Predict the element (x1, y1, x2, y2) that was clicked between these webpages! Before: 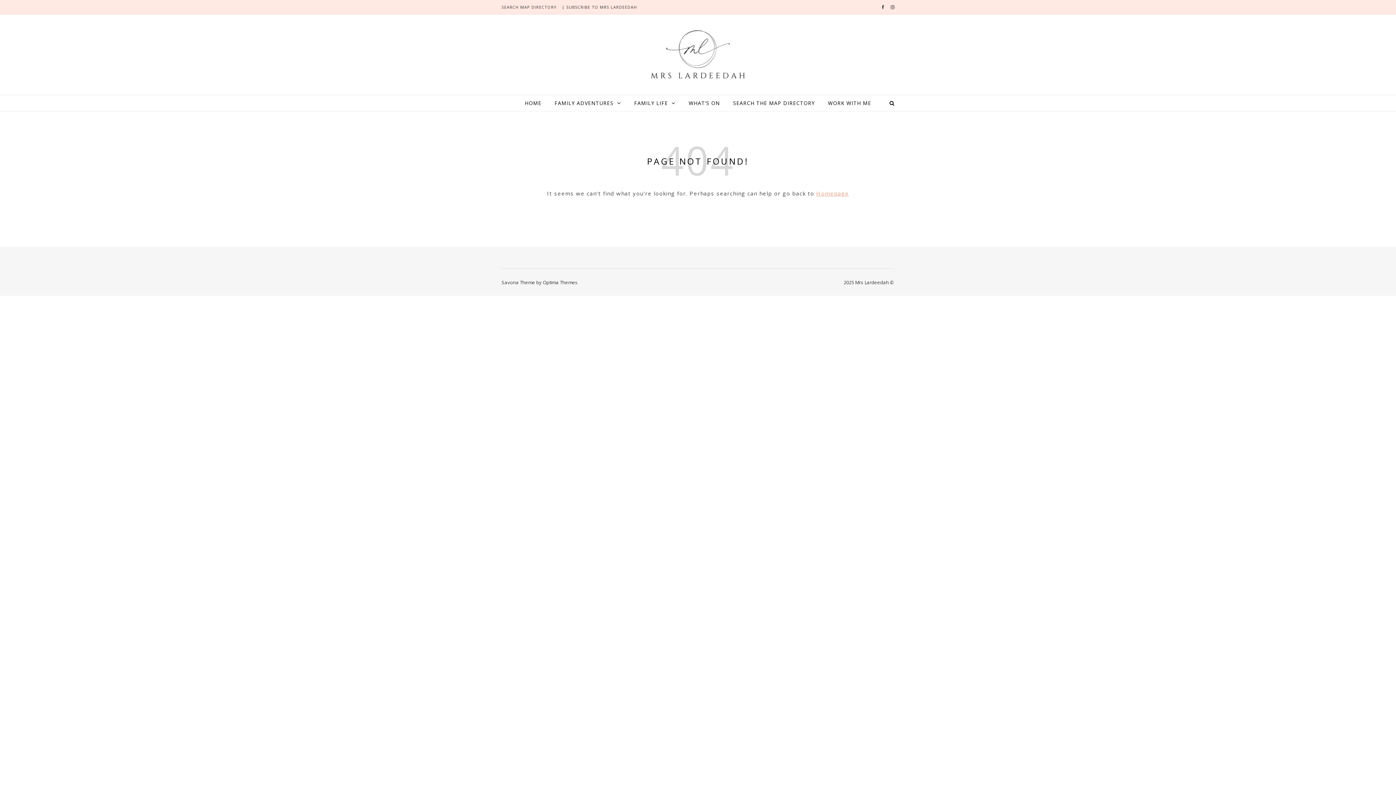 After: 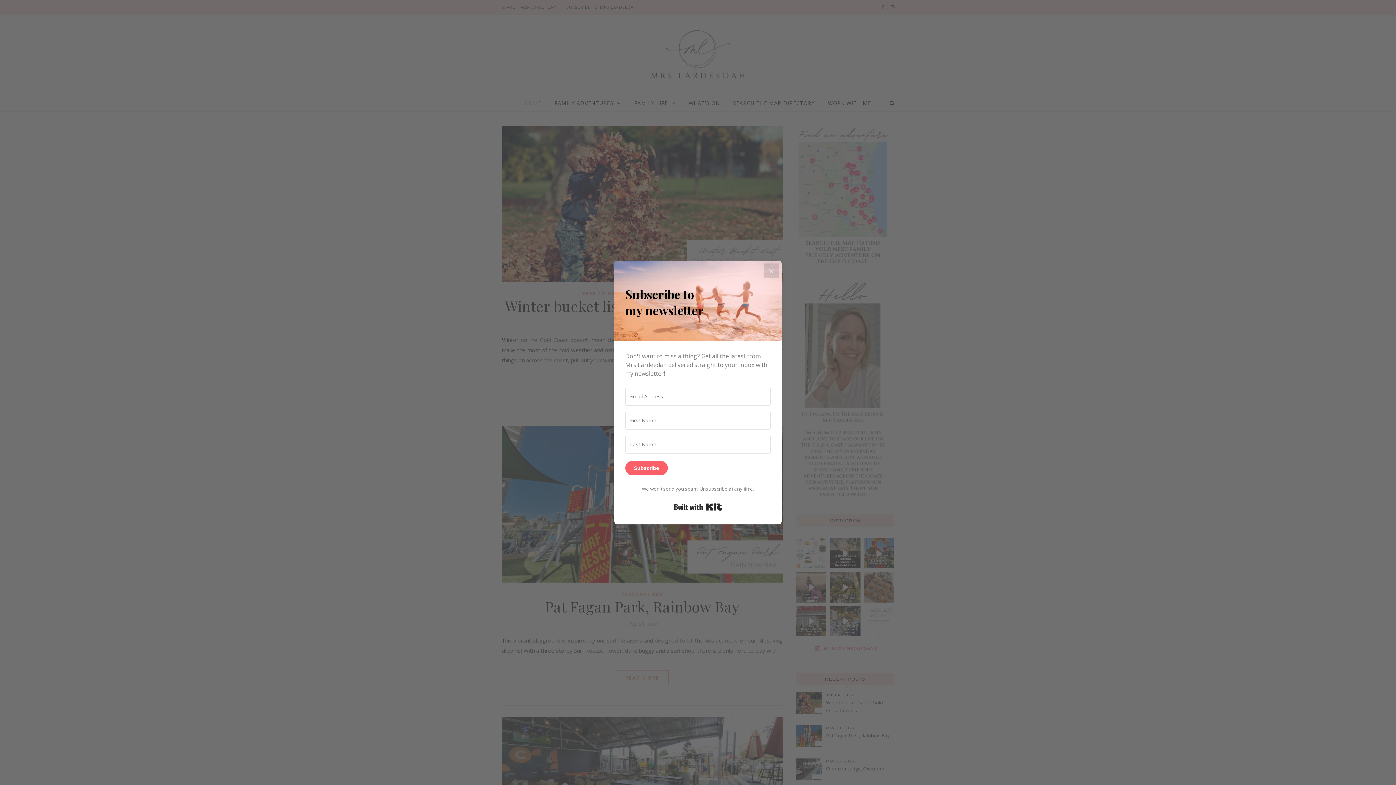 Action: bbox: (607, 27, 789, 80)